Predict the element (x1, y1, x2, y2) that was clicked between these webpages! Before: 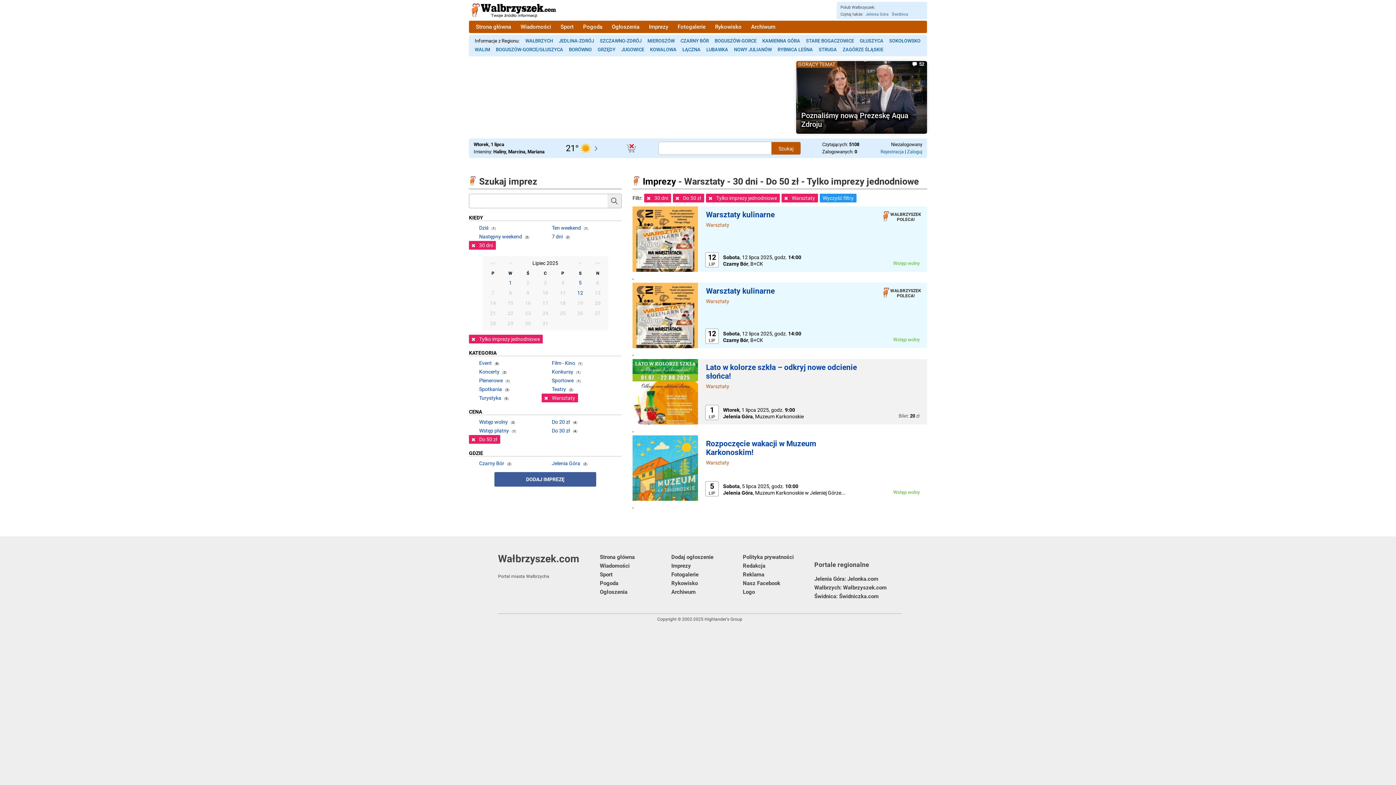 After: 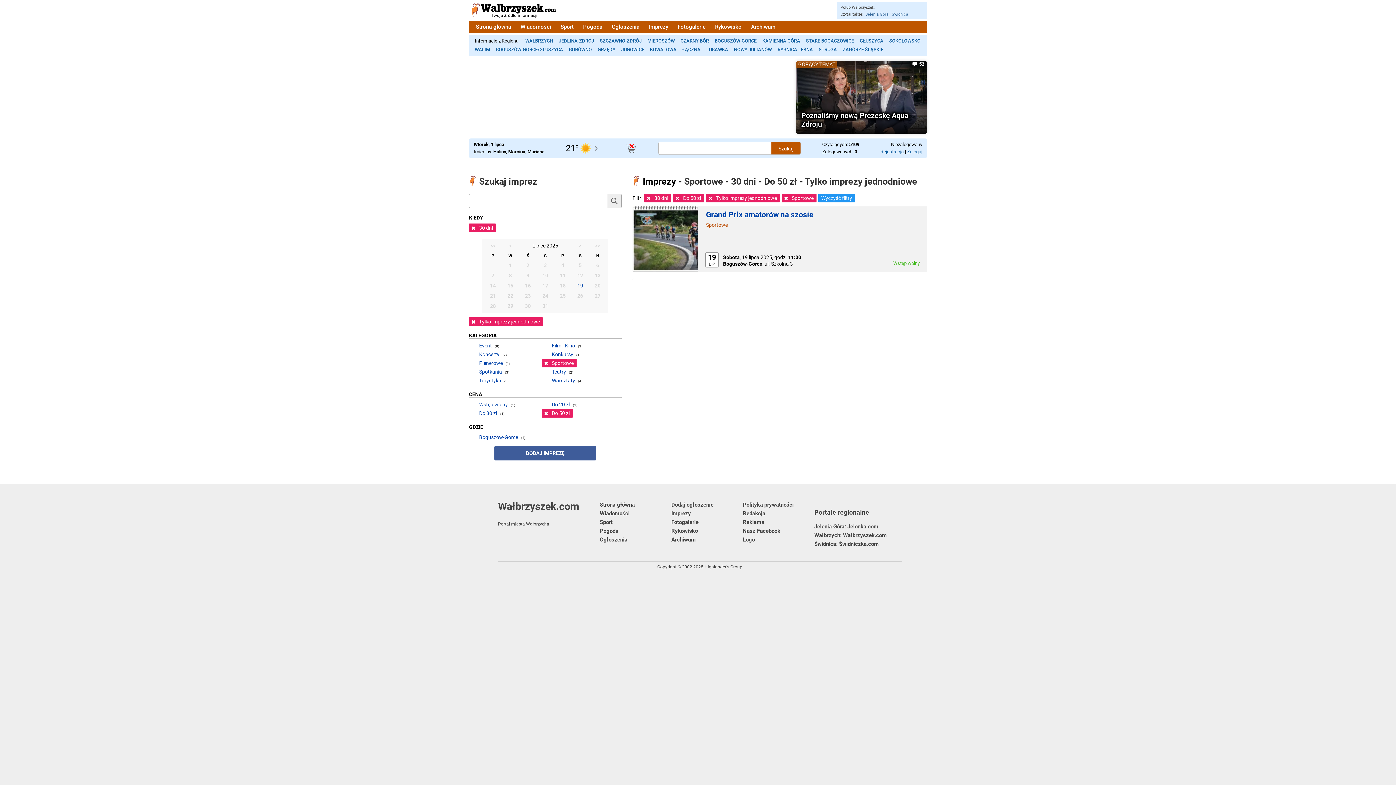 Action: label: Sportowe bbox: (552, 376, 576, 385)